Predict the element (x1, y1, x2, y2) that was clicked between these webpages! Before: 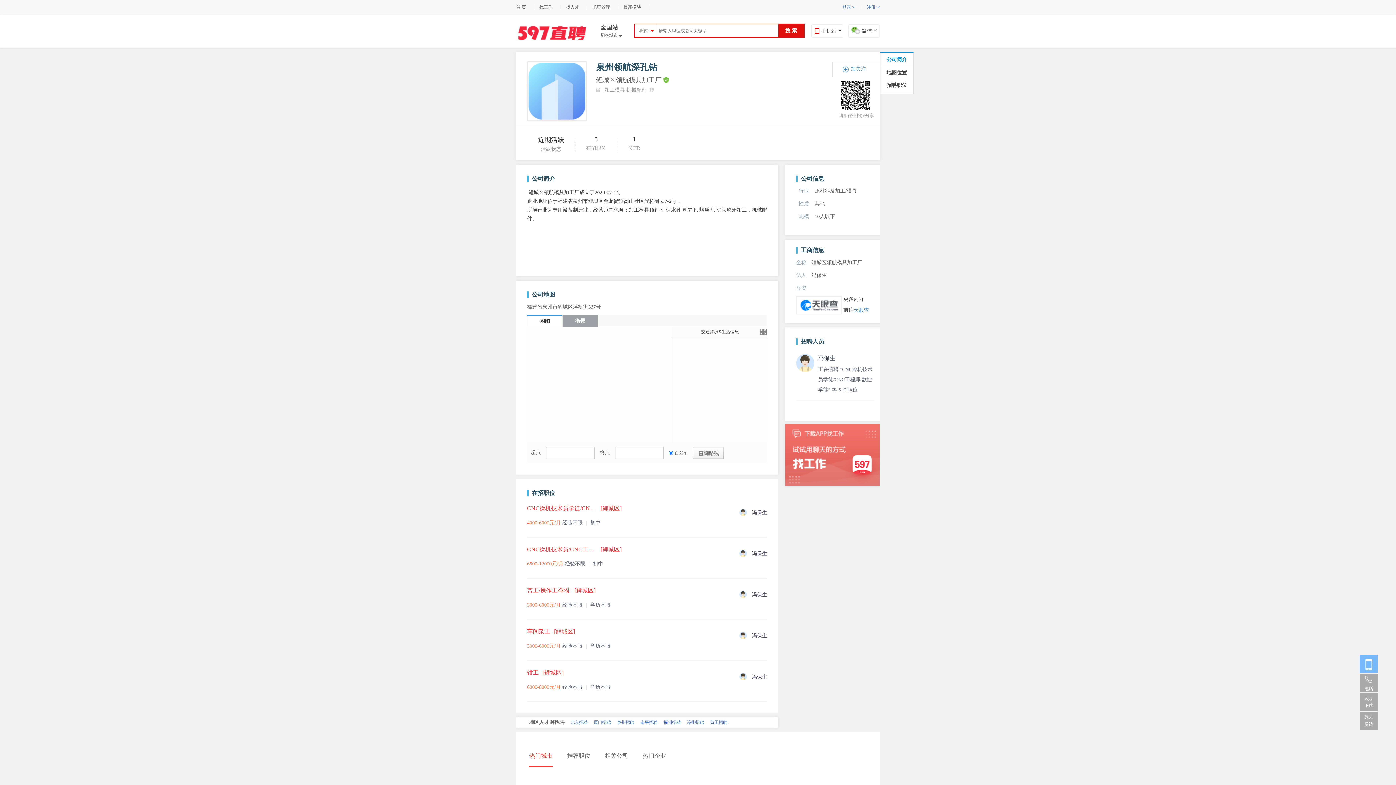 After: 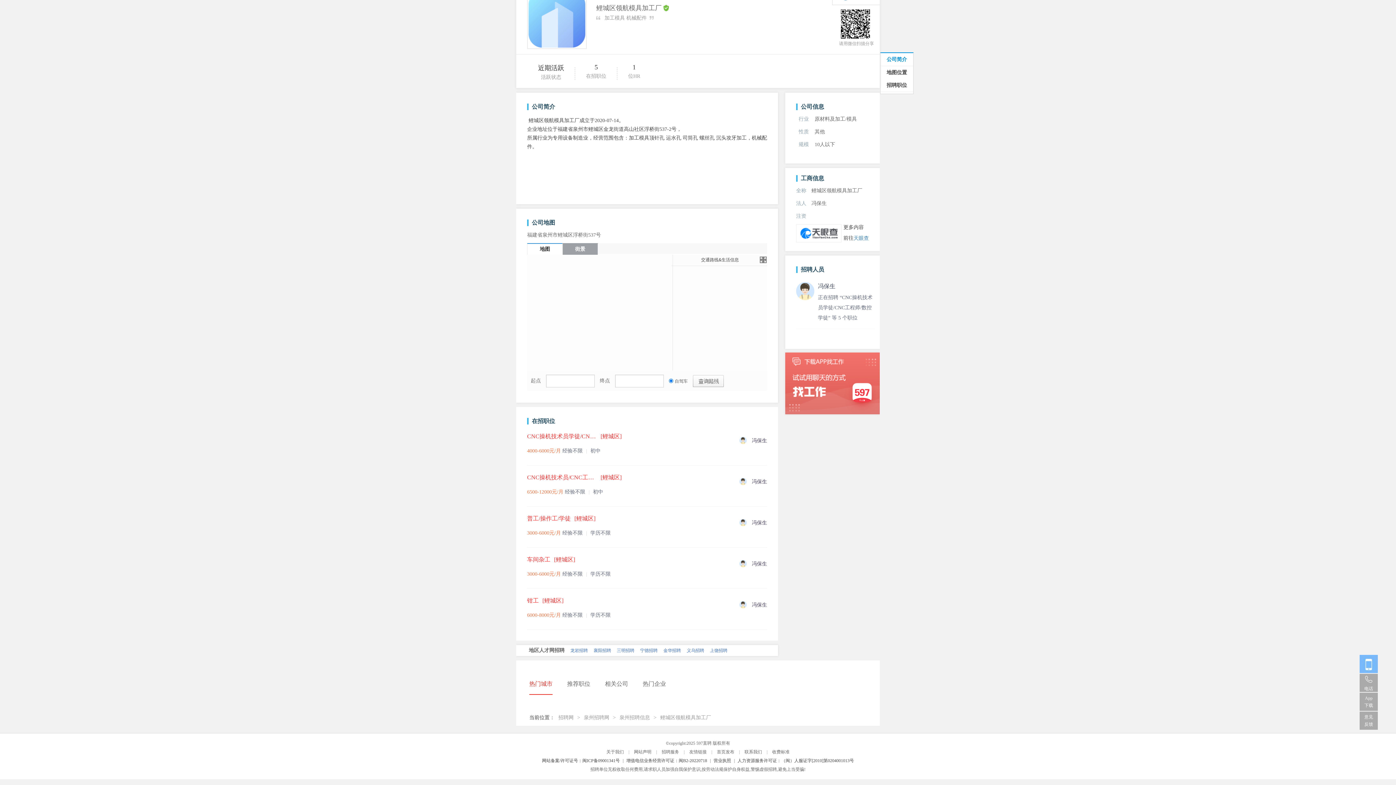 Action: label: 招聘职位 bbox: (880, 78, 913, 92)